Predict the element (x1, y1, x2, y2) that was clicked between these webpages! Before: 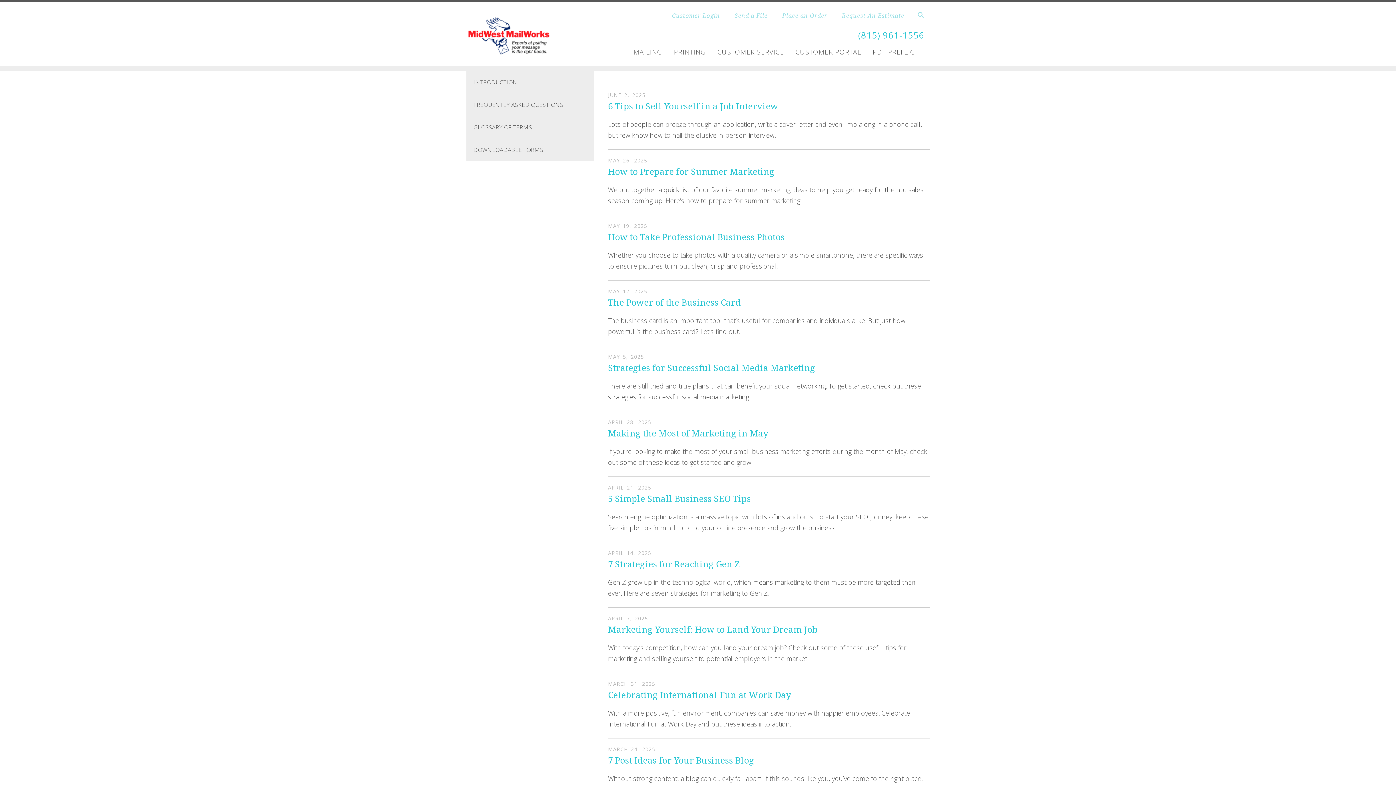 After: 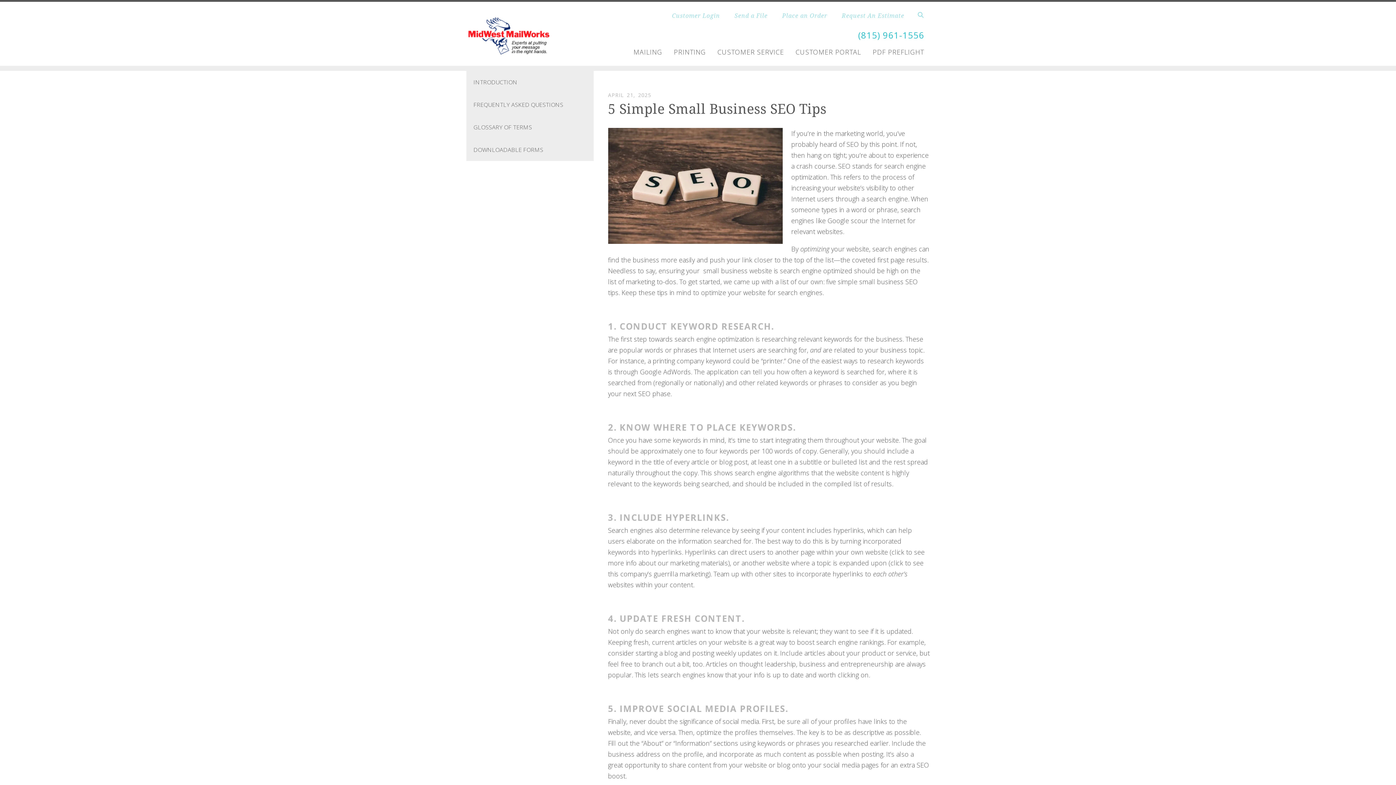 Action: label: 5 Simple Small Business SEO Tips bbox: (608, 492, 751, 504)